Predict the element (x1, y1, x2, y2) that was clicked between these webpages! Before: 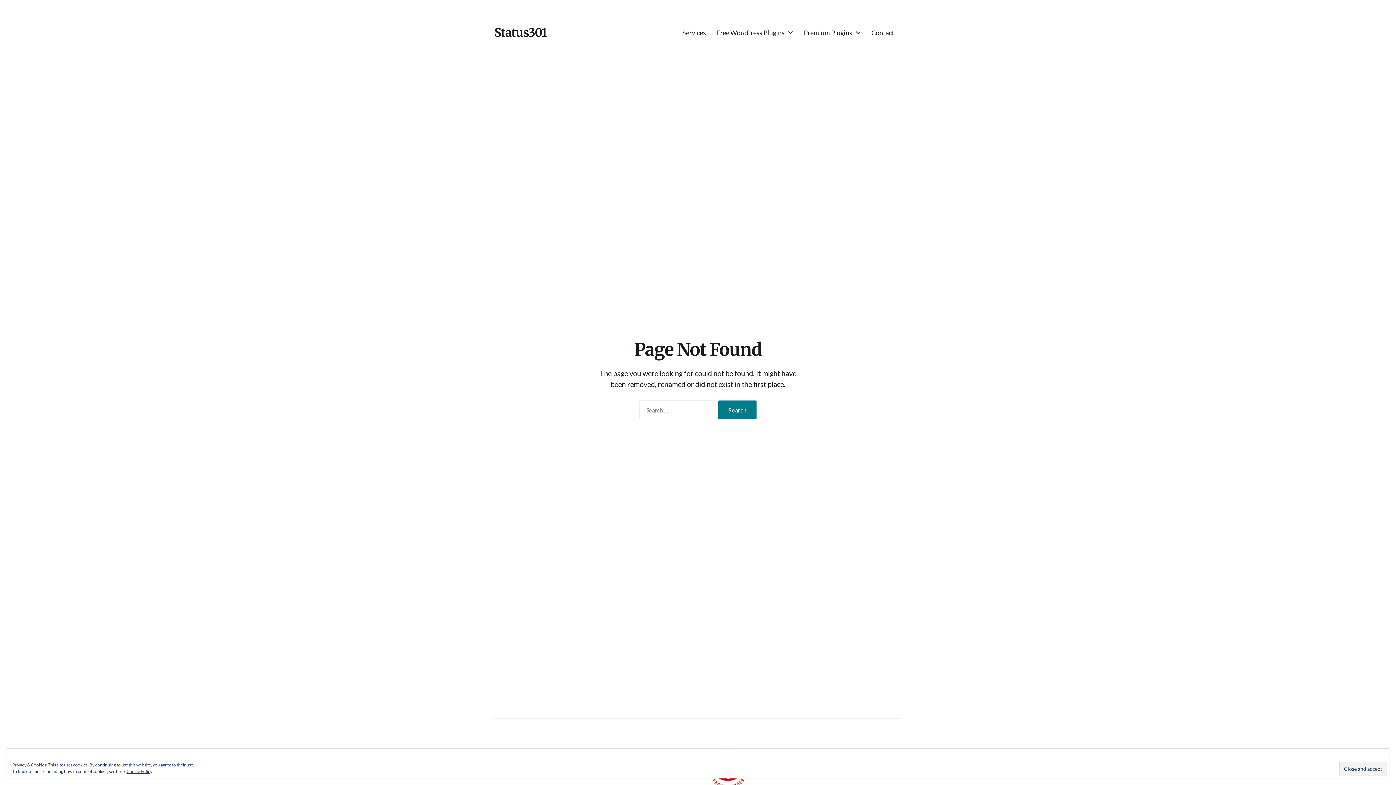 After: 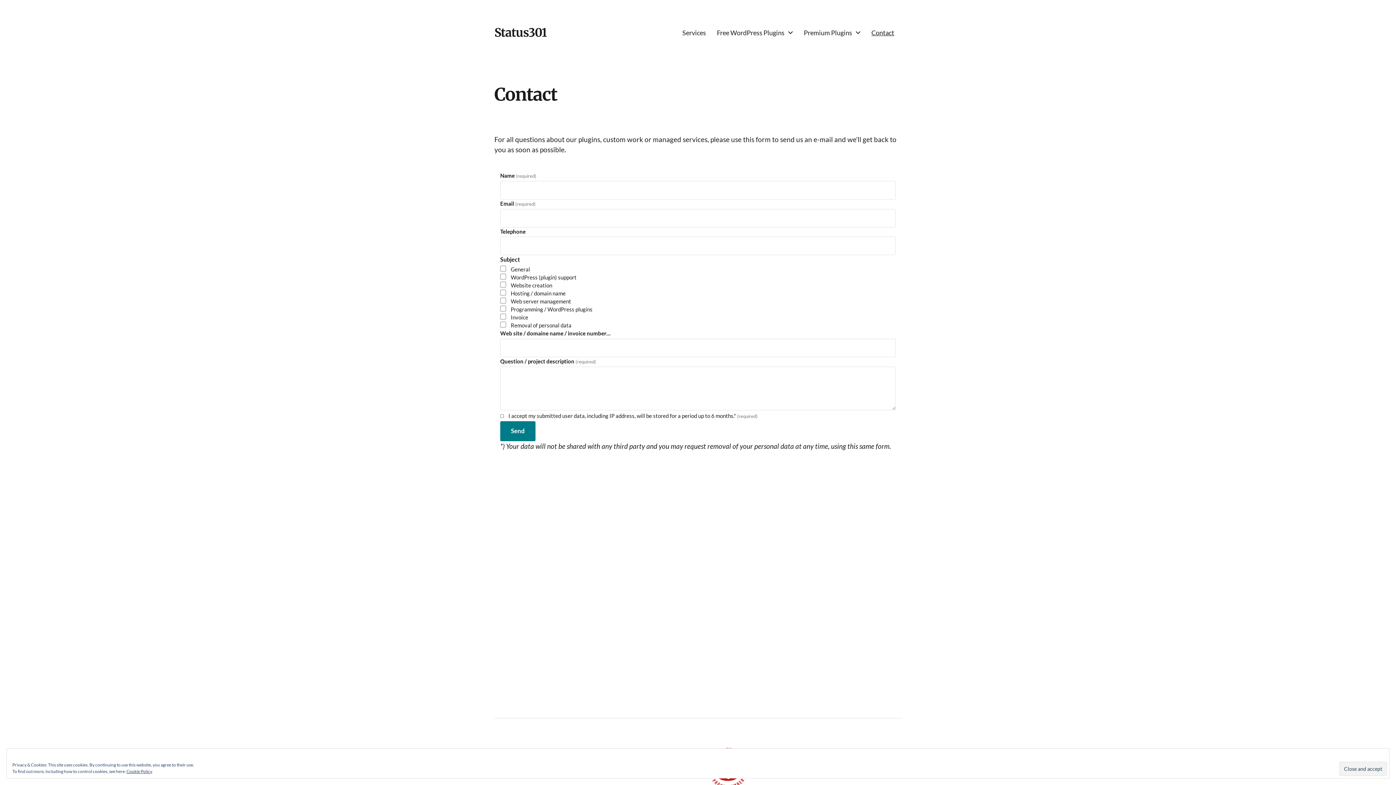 Action: label: Contact bbox: (871, 29, 894, 36)